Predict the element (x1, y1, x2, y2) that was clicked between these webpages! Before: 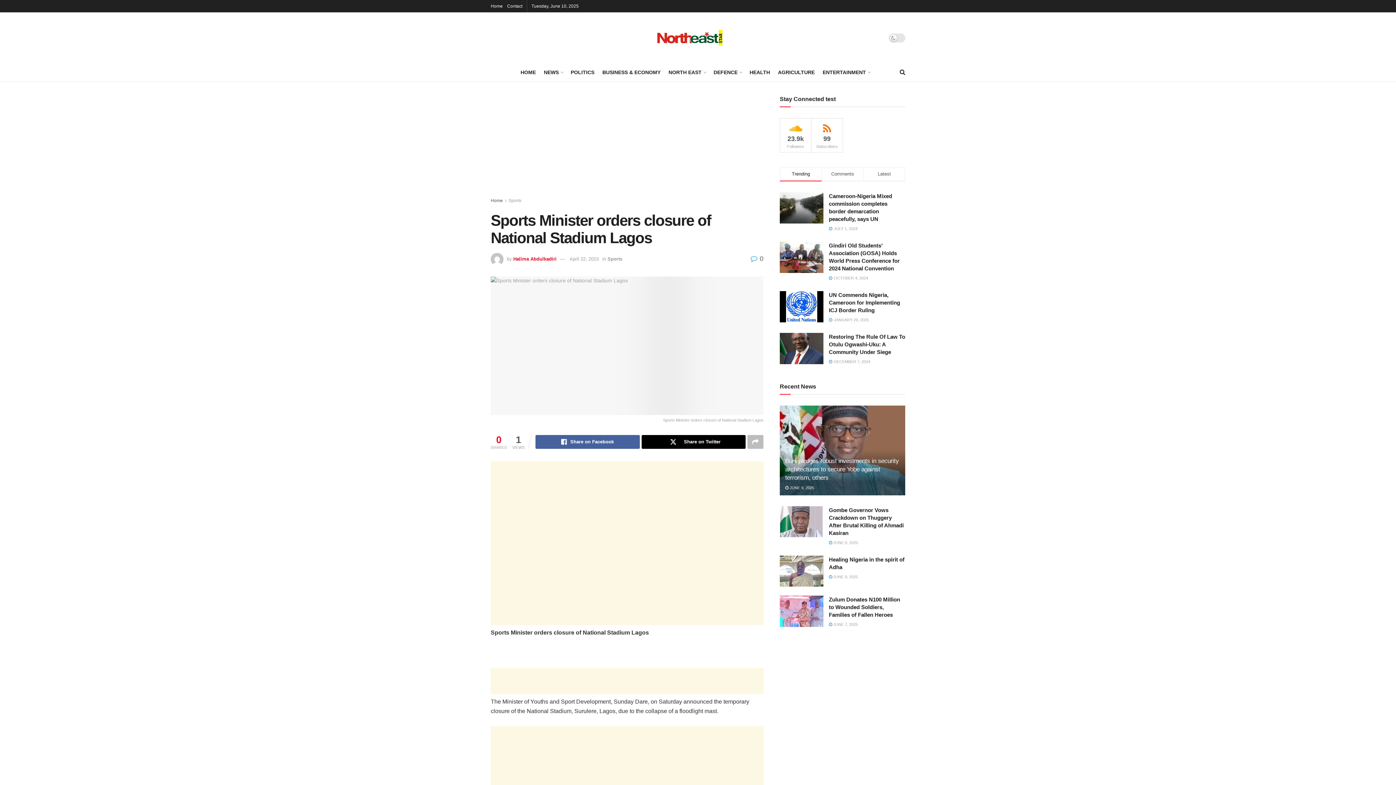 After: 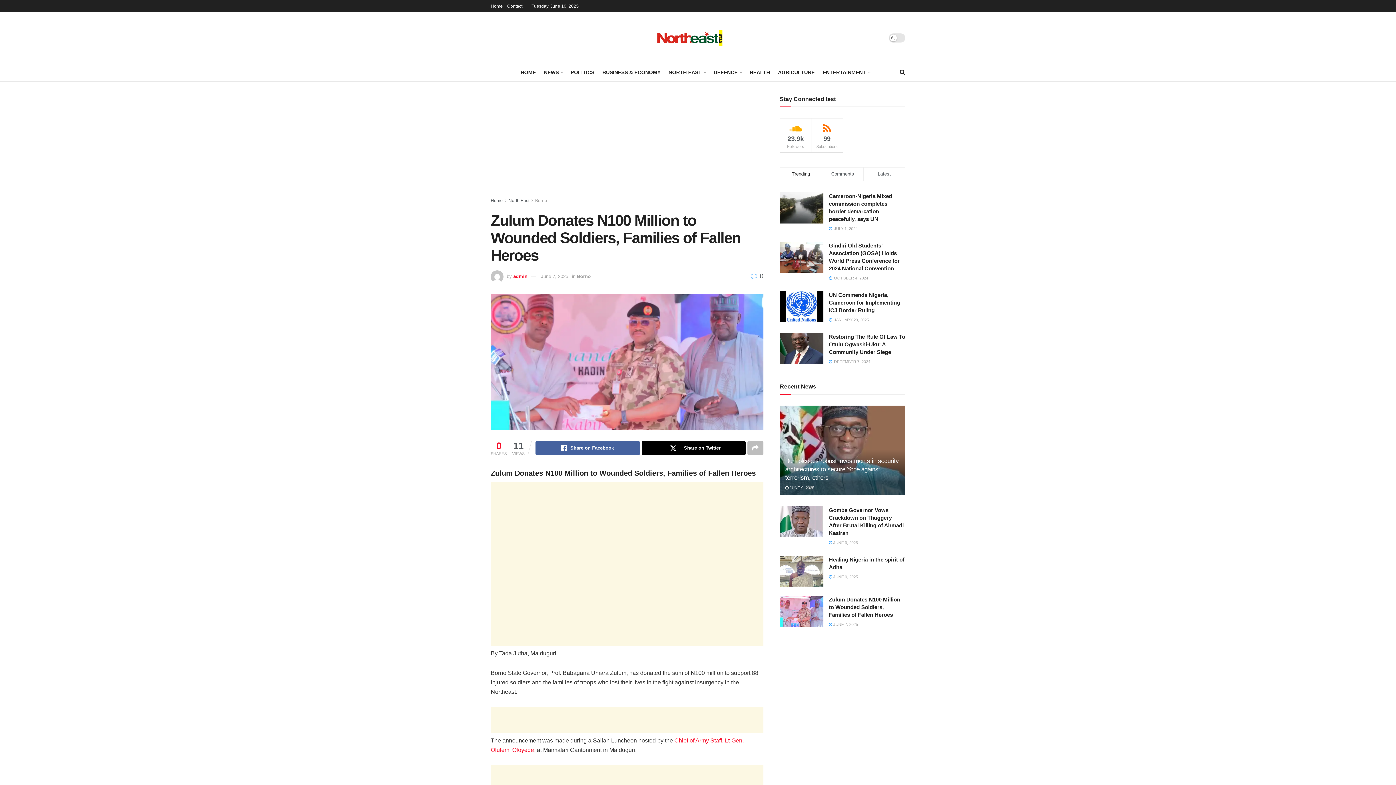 Action: bbox: (829, 622, 858, 627) label:  JUNE 7, 2025